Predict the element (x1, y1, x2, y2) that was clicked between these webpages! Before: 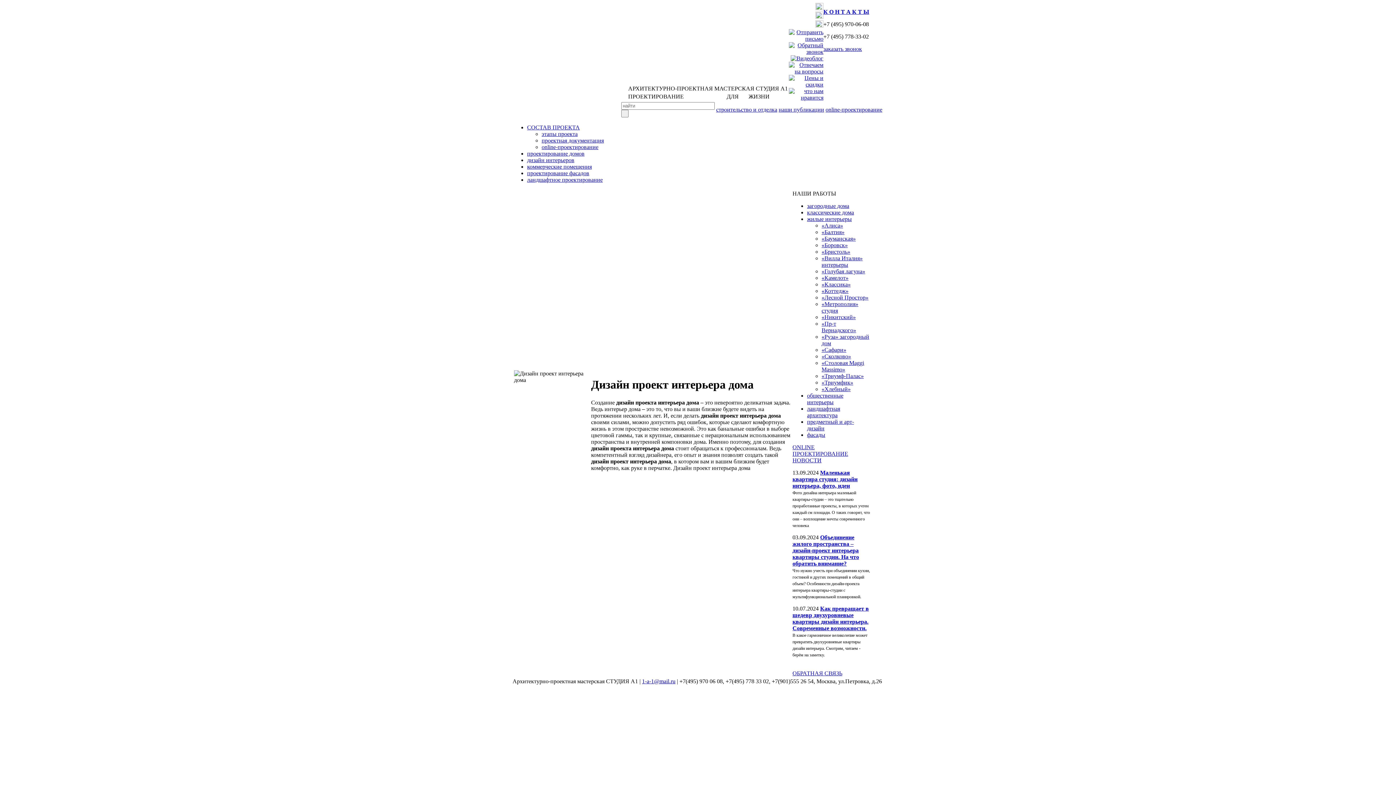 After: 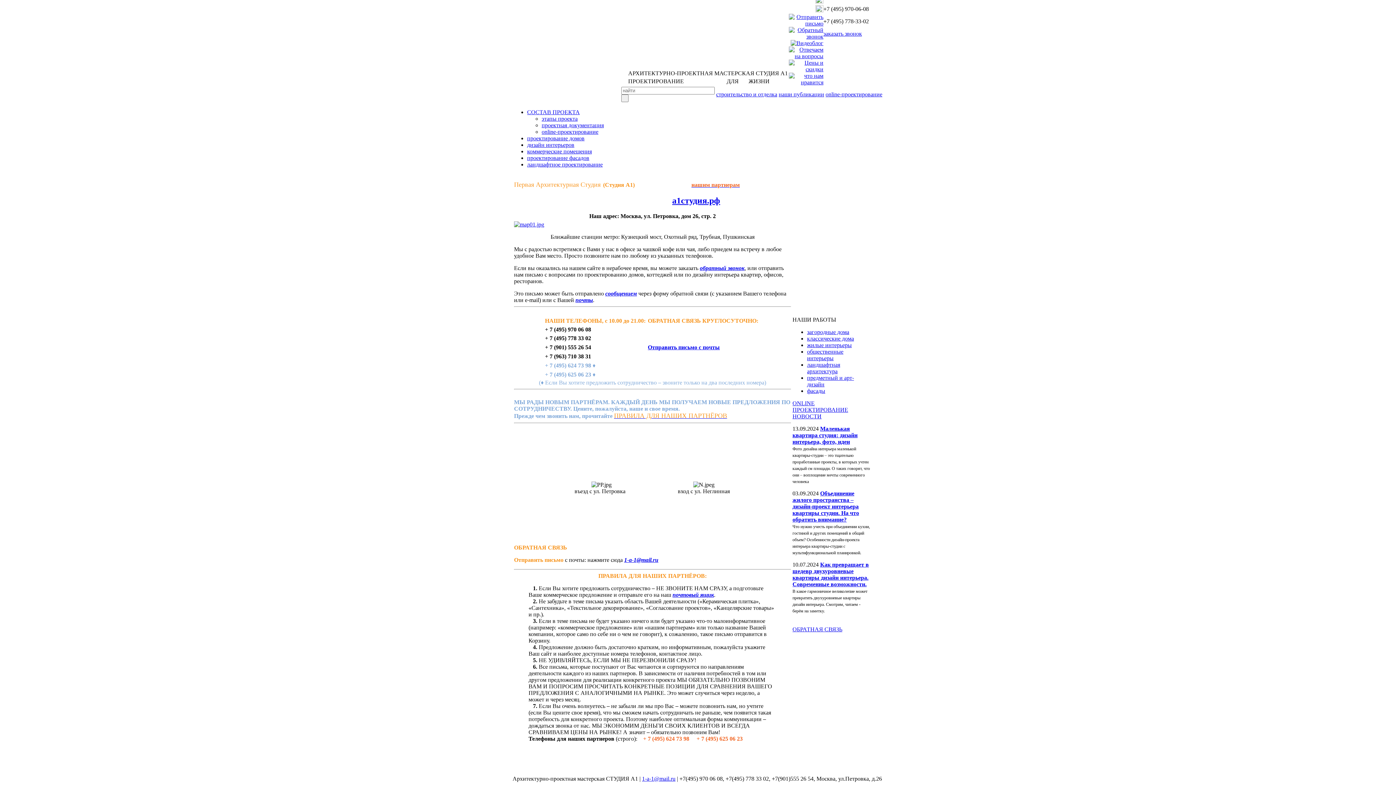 Action: bbox: (823, 45, 862, 52) label: заказать звонок